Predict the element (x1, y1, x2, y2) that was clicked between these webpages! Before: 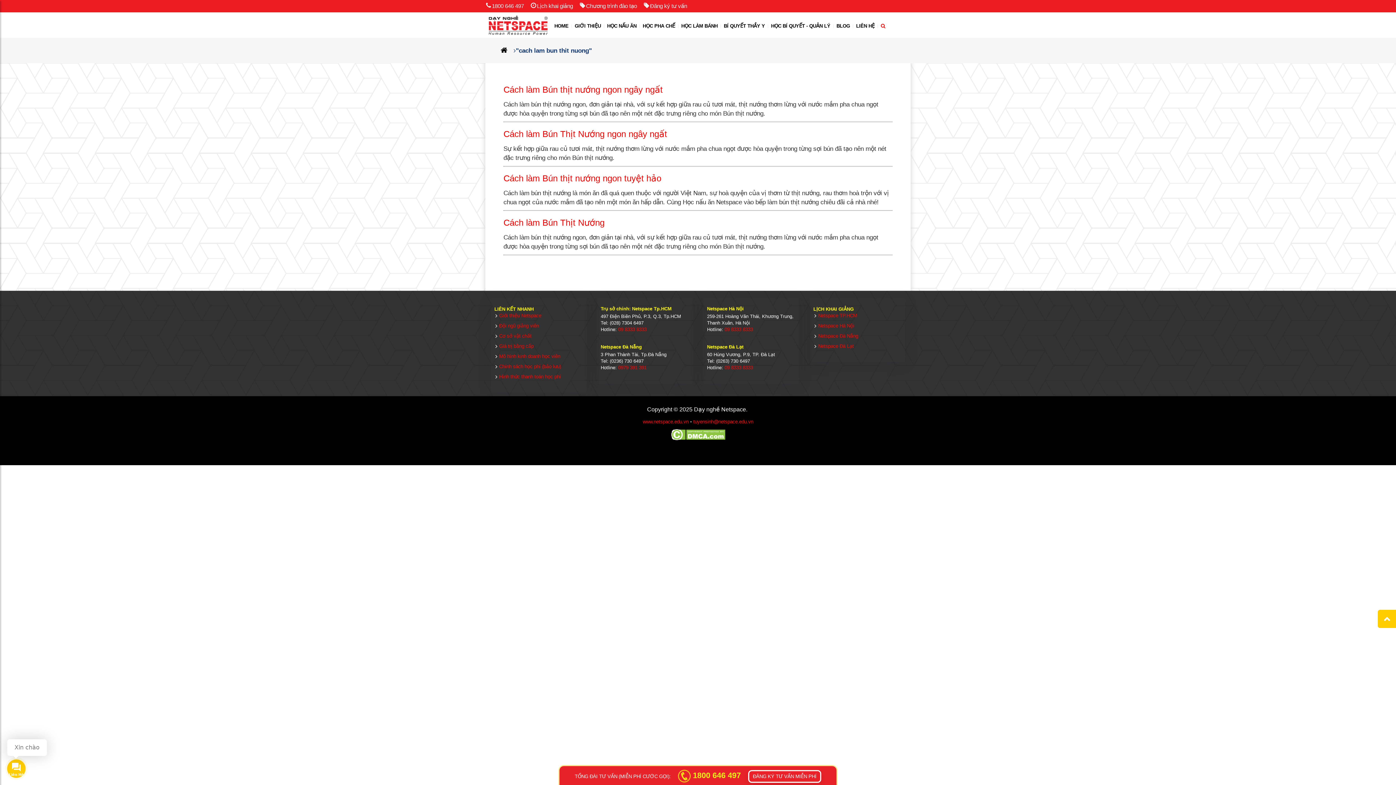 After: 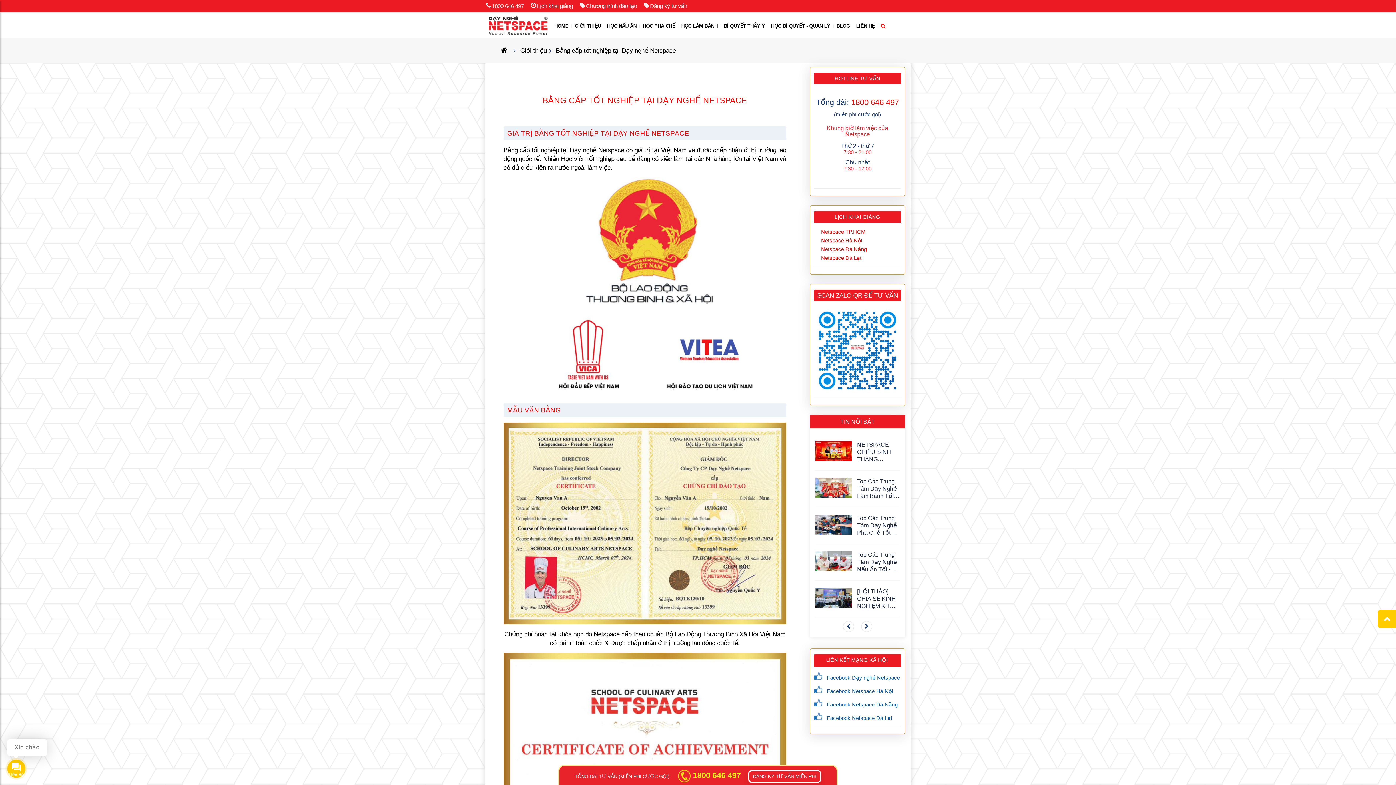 Action: label: Giá trị bằng cấp bbox: (494, 342, 533, 351)